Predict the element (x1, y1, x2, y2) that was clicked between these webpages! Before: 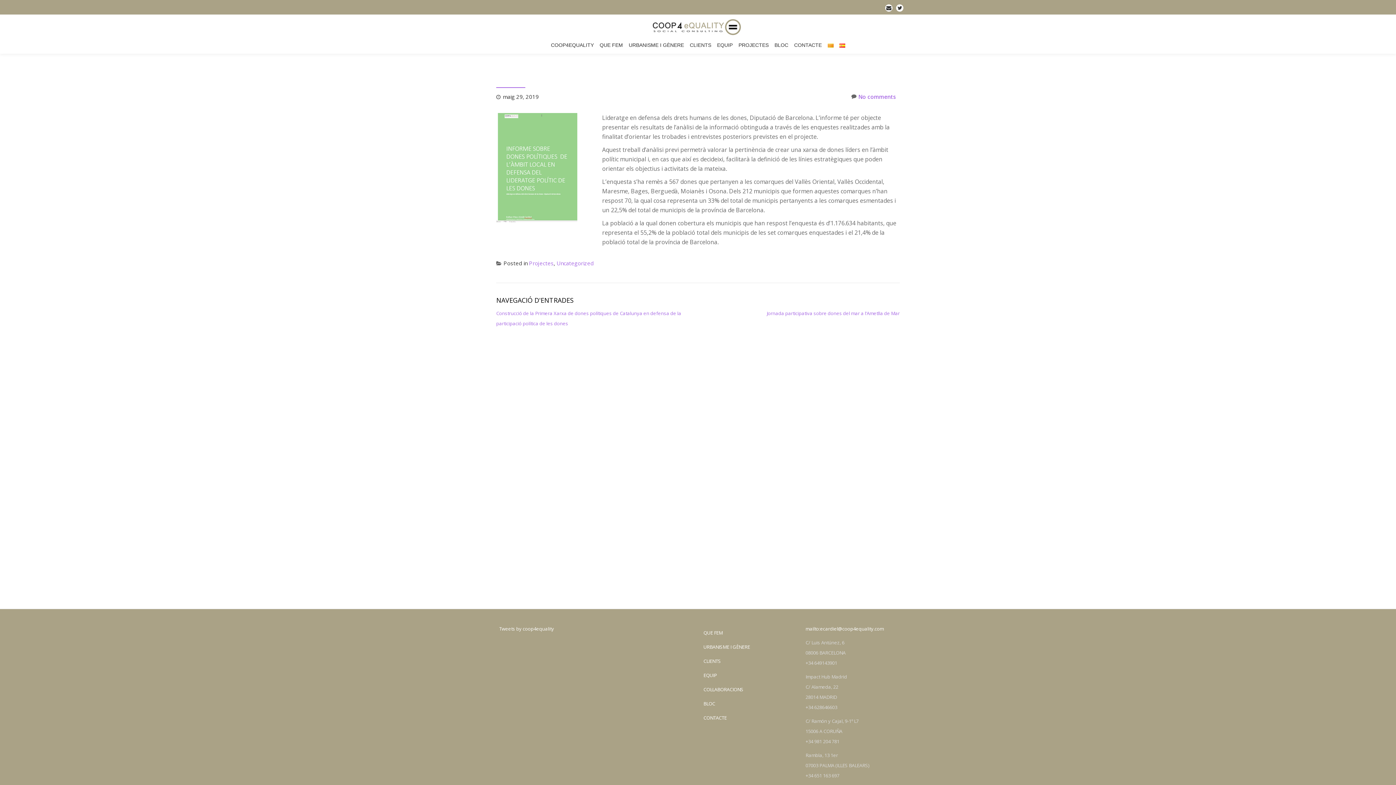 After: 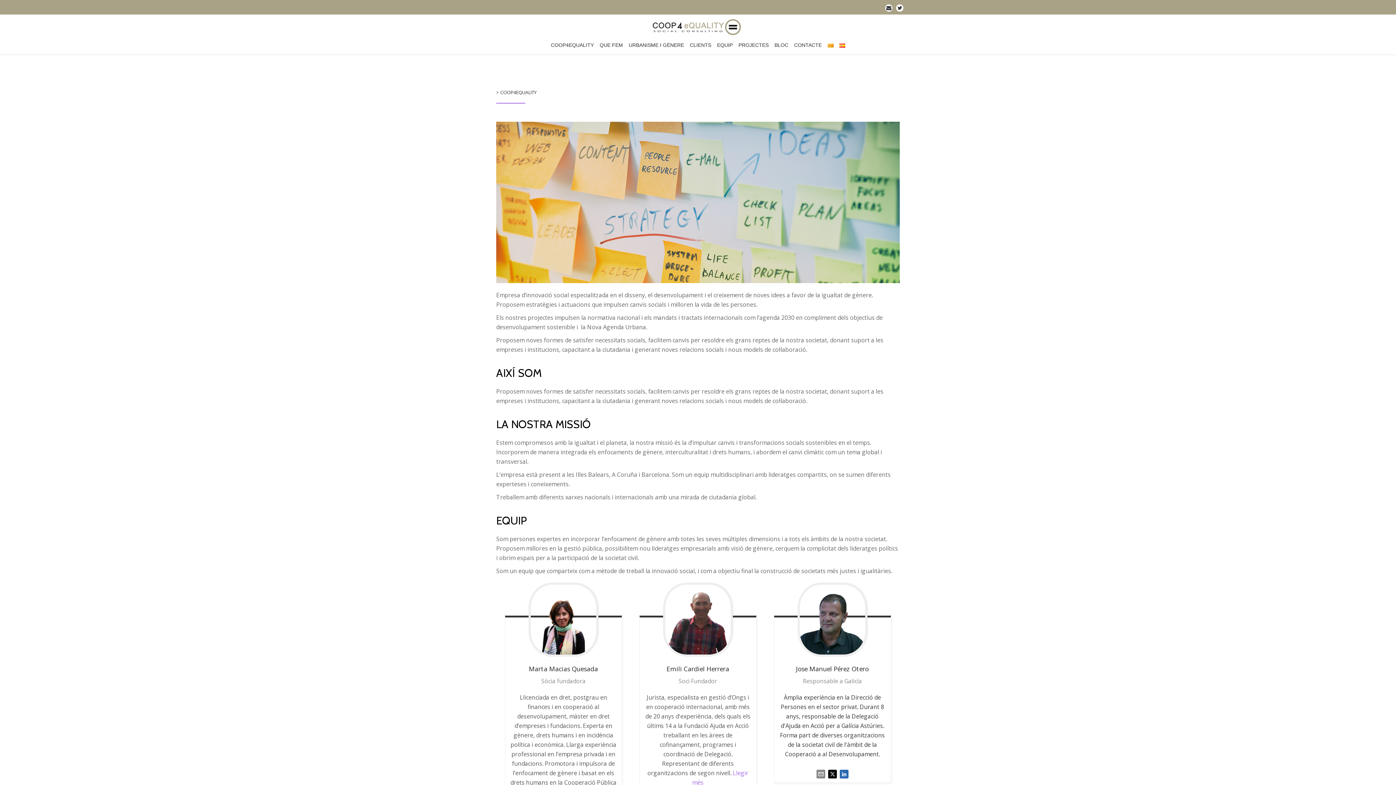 Action: label: EQUIP bbox: (703, 672, 717, 678)